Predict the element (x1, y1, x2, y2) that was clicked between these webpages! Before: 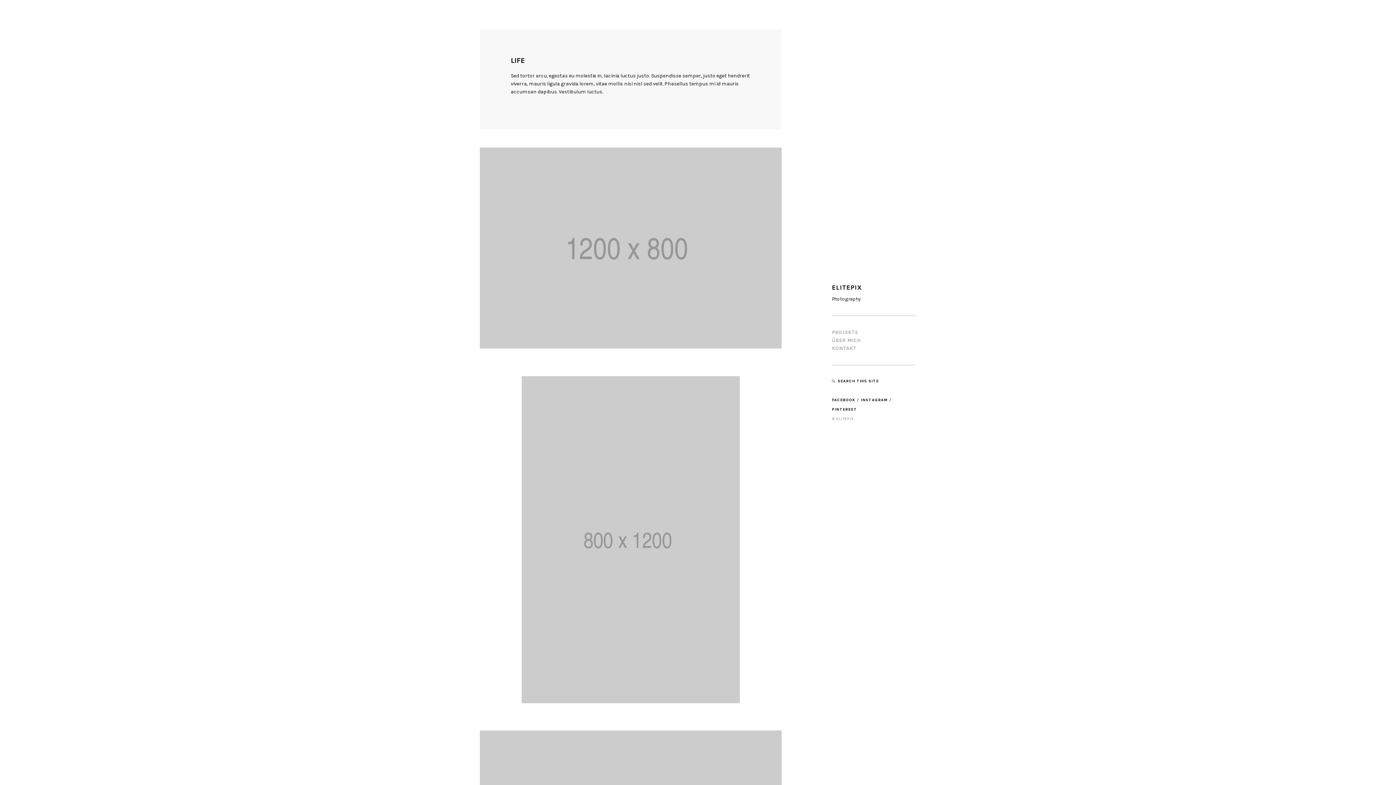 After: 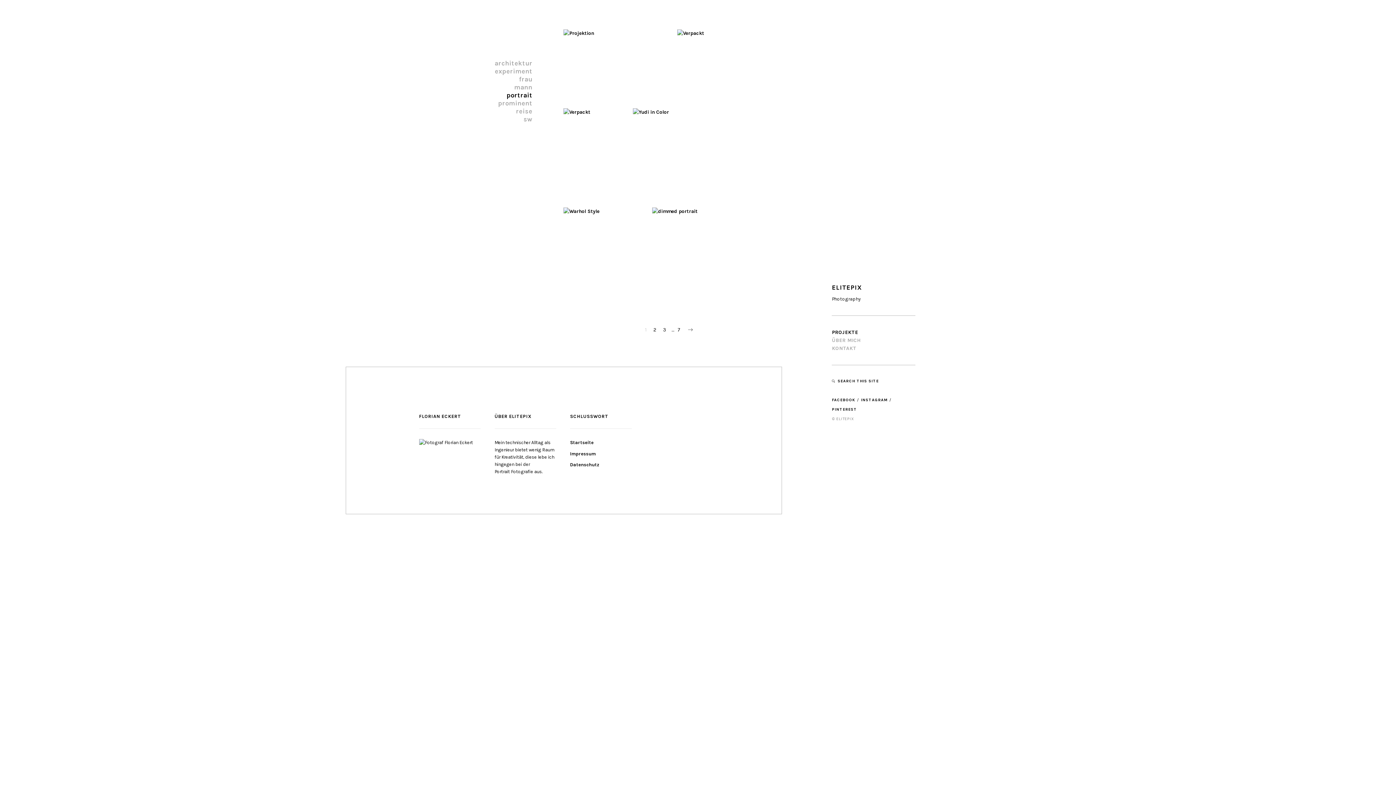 Action: bbox: (832, 283, 861, 291) label: ELITEPIX